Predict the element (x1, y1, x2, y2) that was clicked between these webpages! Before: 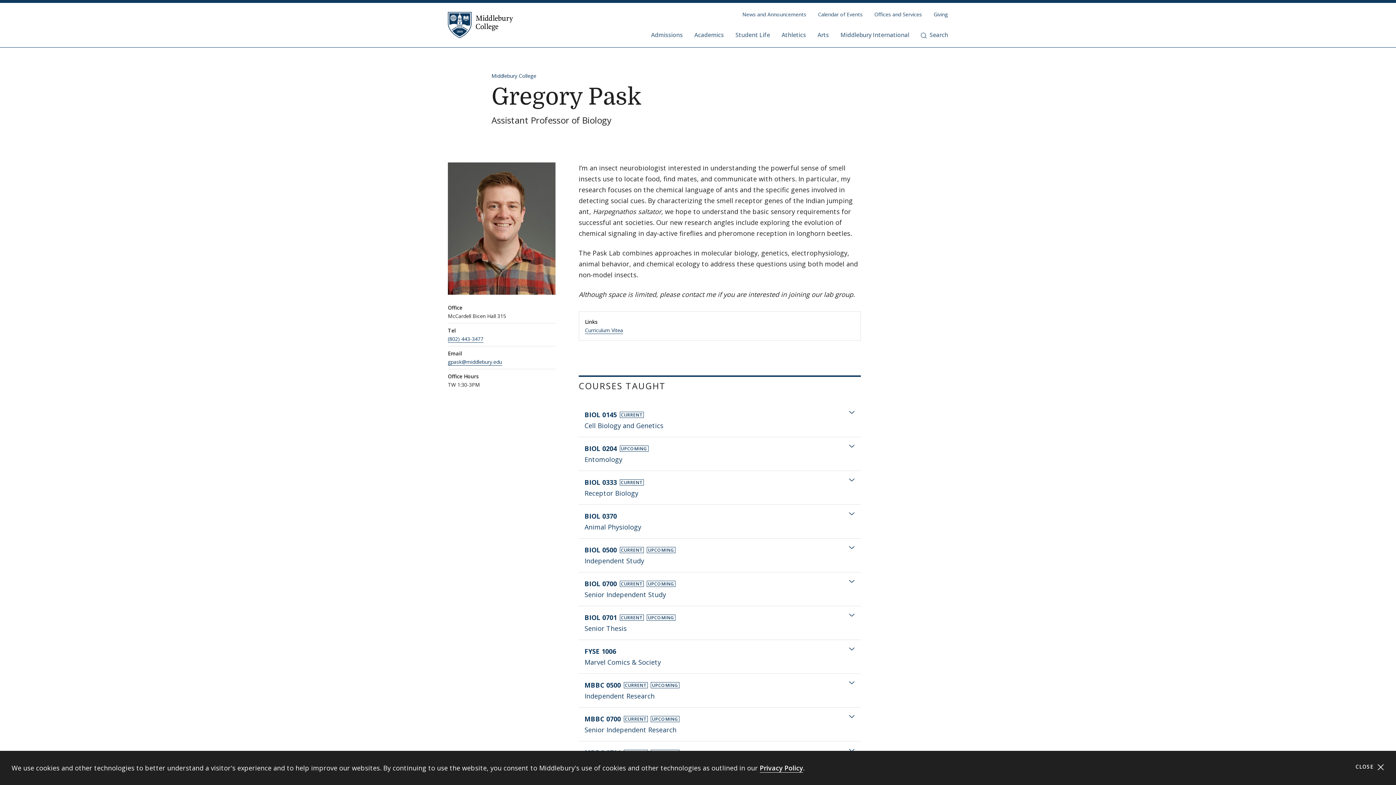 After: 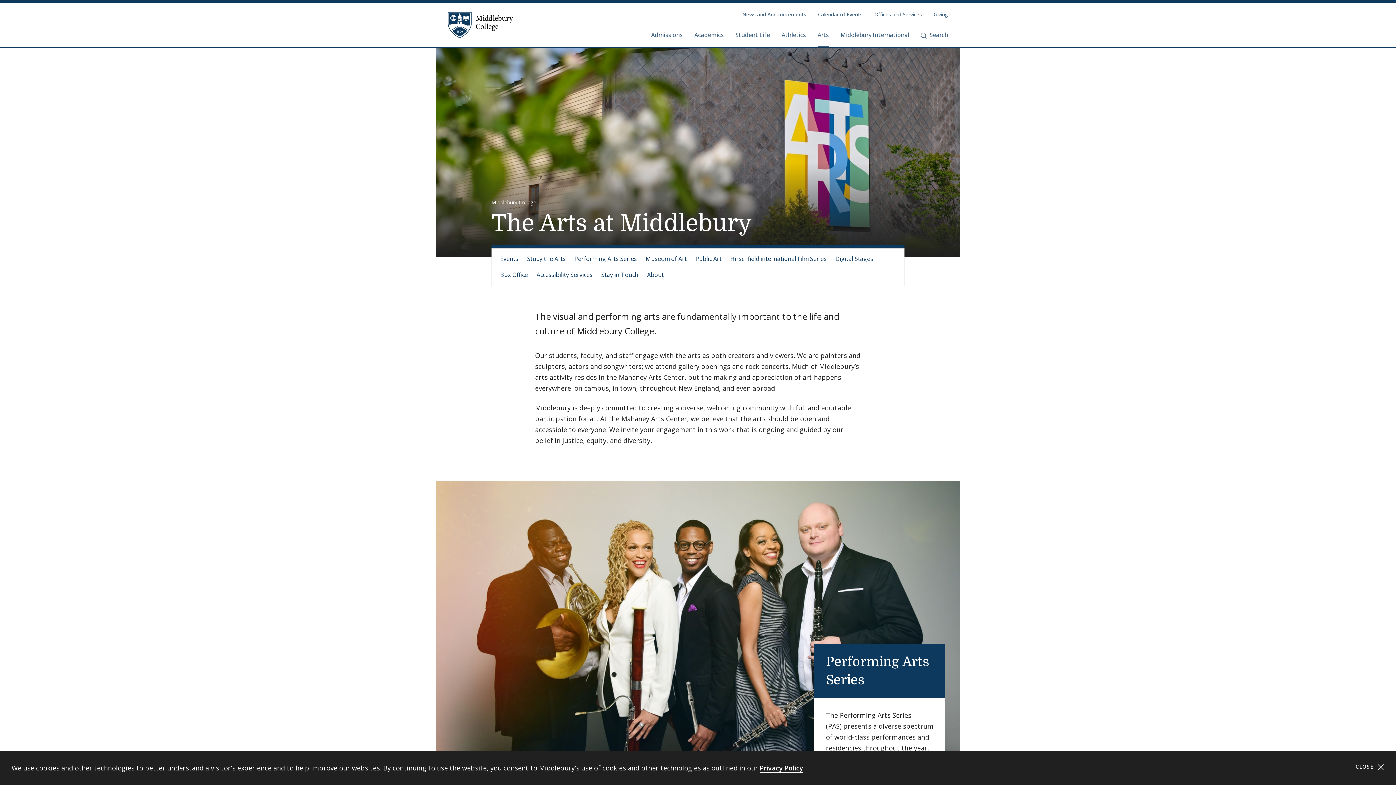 Action: label: Arts bbox: (817, 24, 829, 47)